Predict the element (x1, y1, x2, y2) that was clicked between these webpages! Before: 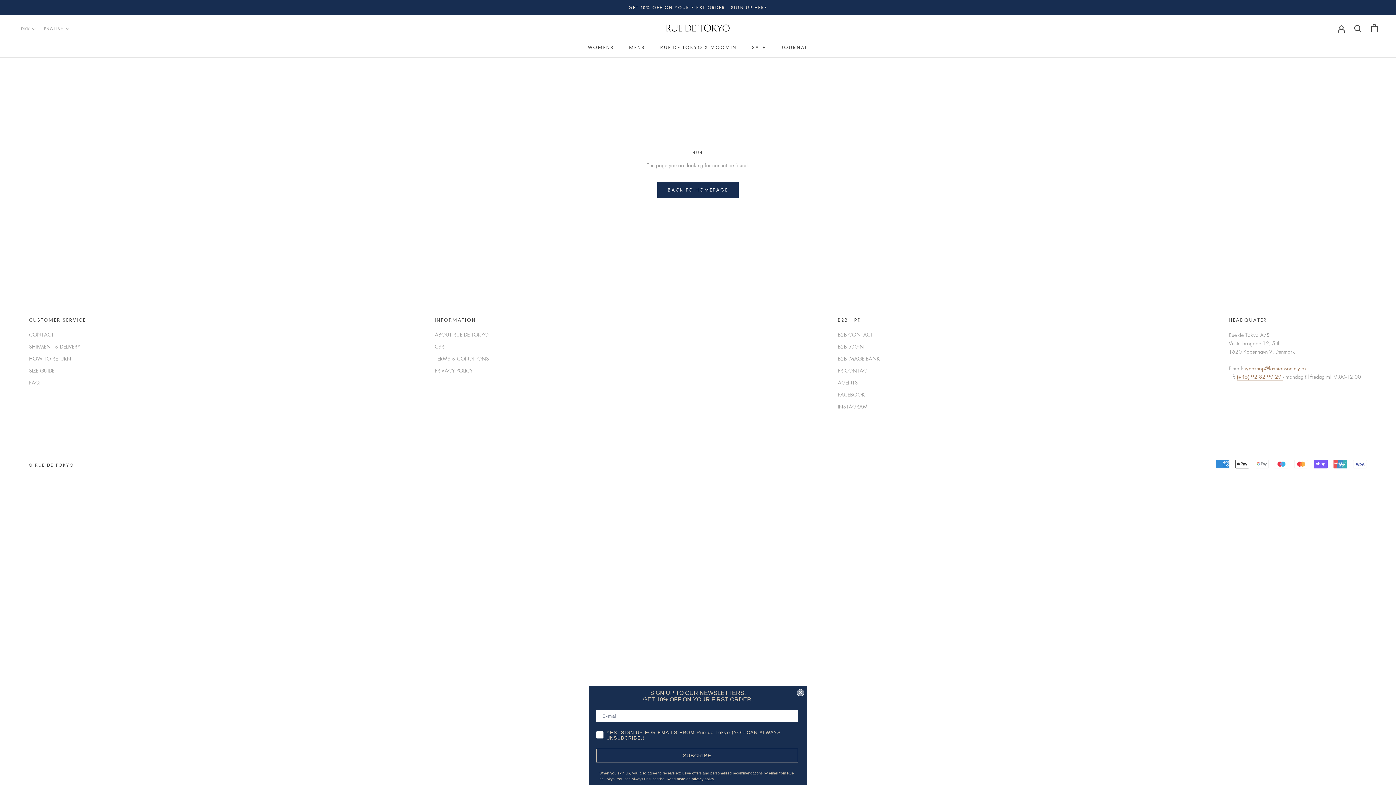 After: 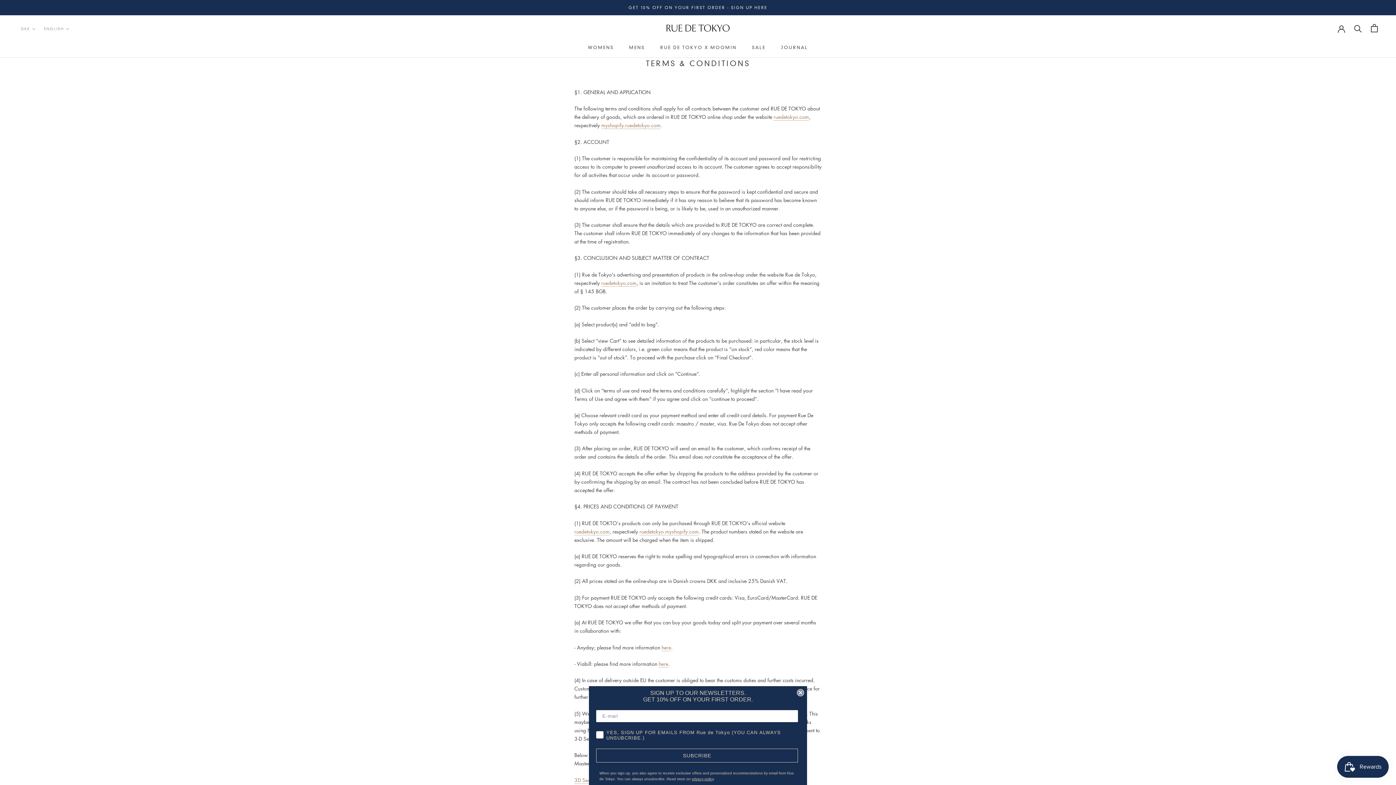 Action: label: TERMS & CONDITIONS bbox: (434, 354, 489, 362)